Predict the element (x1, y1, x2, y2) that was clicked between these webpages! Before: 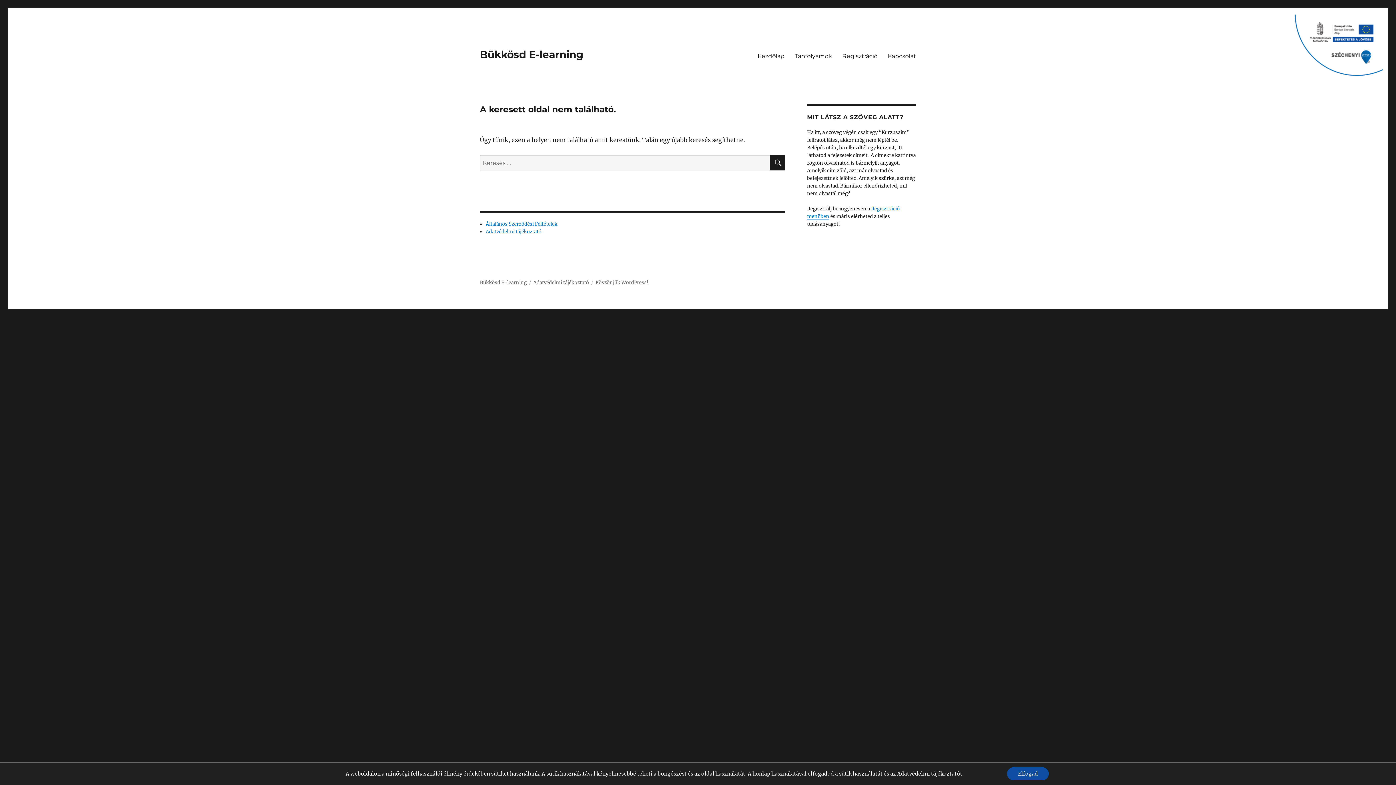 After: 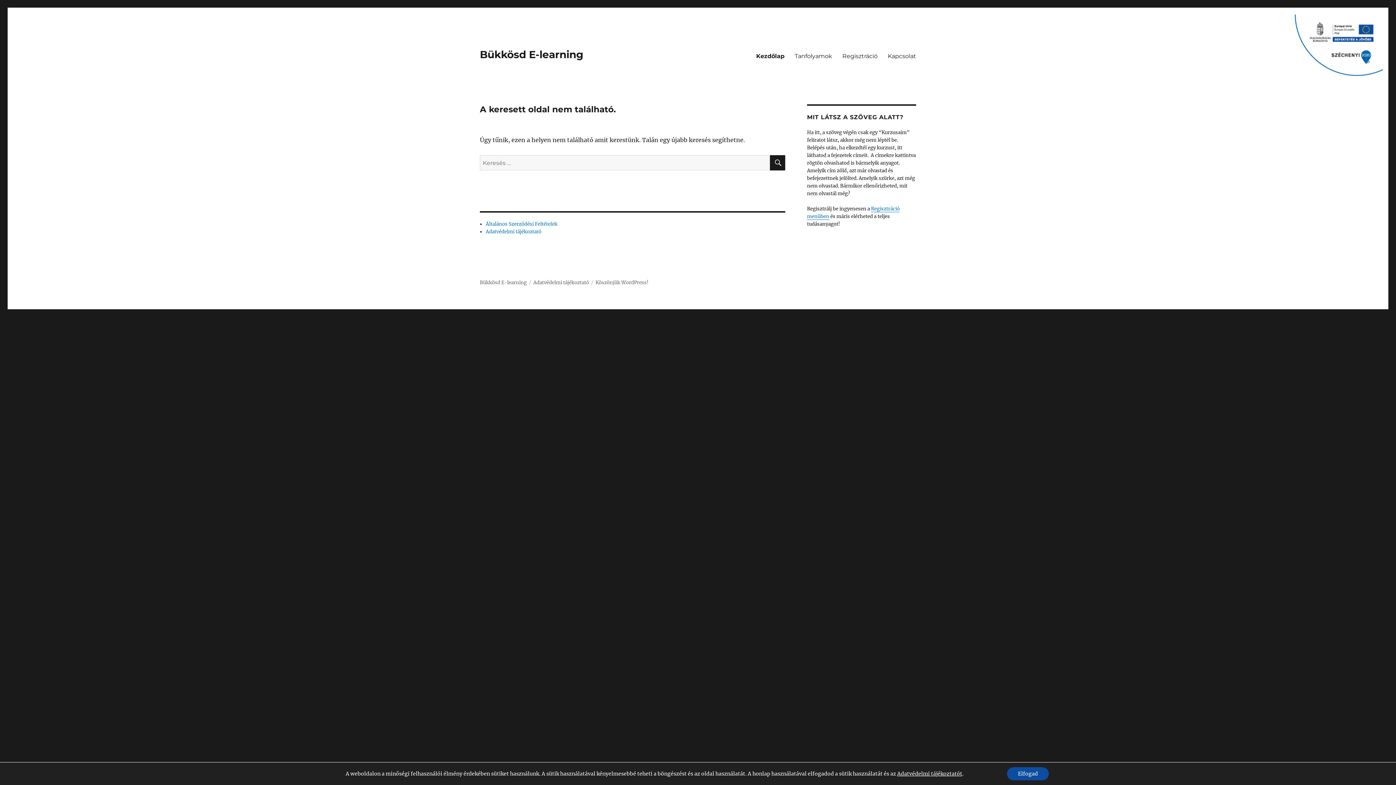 Action: bbox: (752, 48, 789, 63) label: Kezdőlap